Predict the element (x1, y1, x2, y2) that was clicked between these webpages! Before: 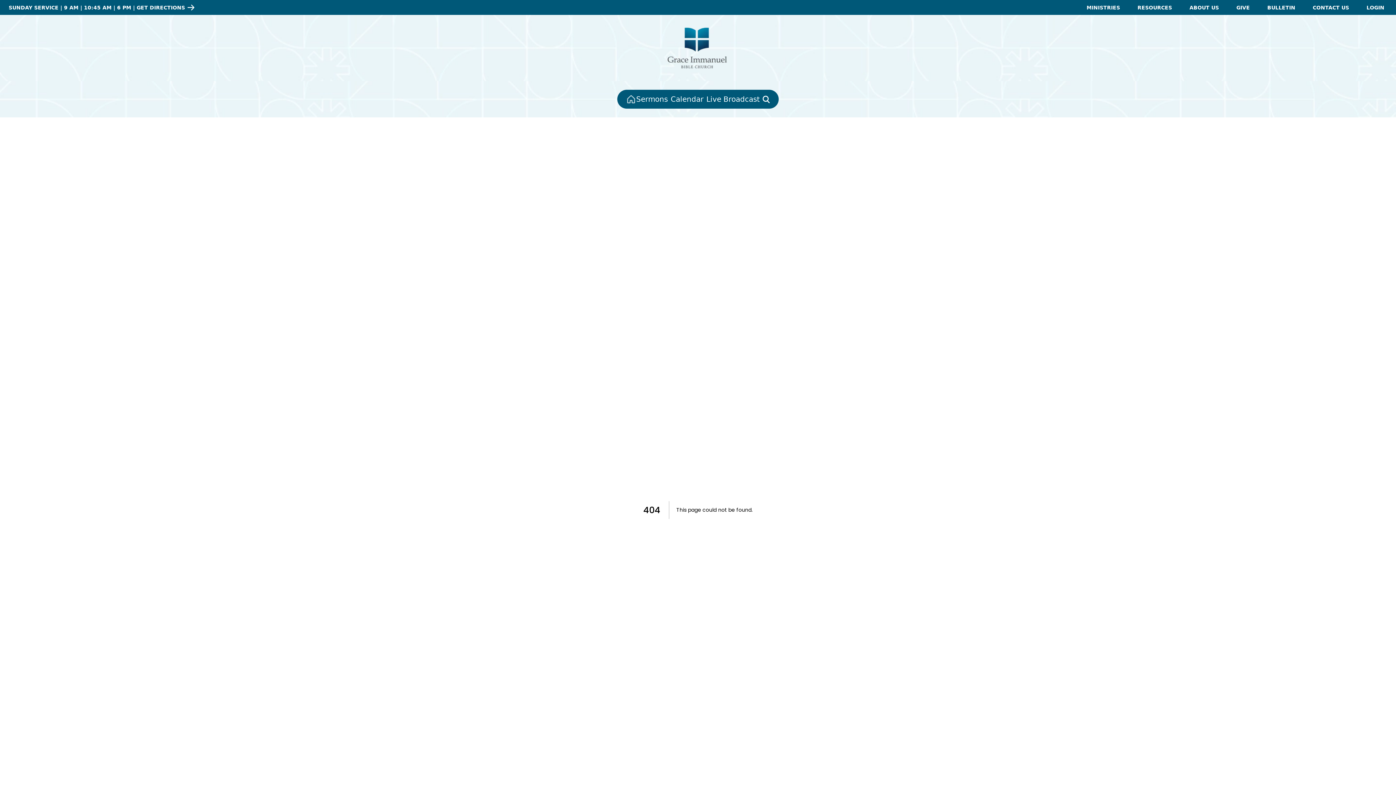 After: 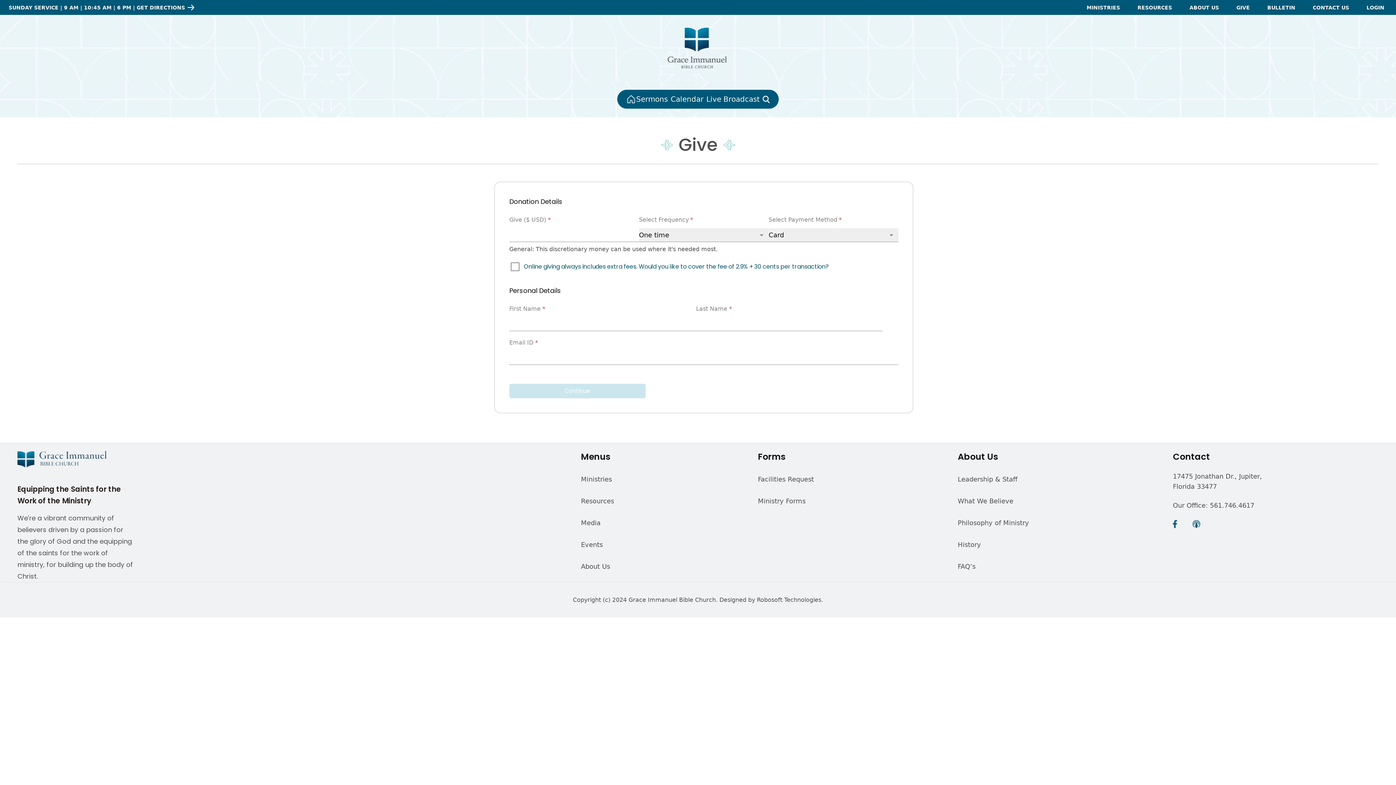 Action: bbox: (1236, 3, 1250, 11) label: GIVE